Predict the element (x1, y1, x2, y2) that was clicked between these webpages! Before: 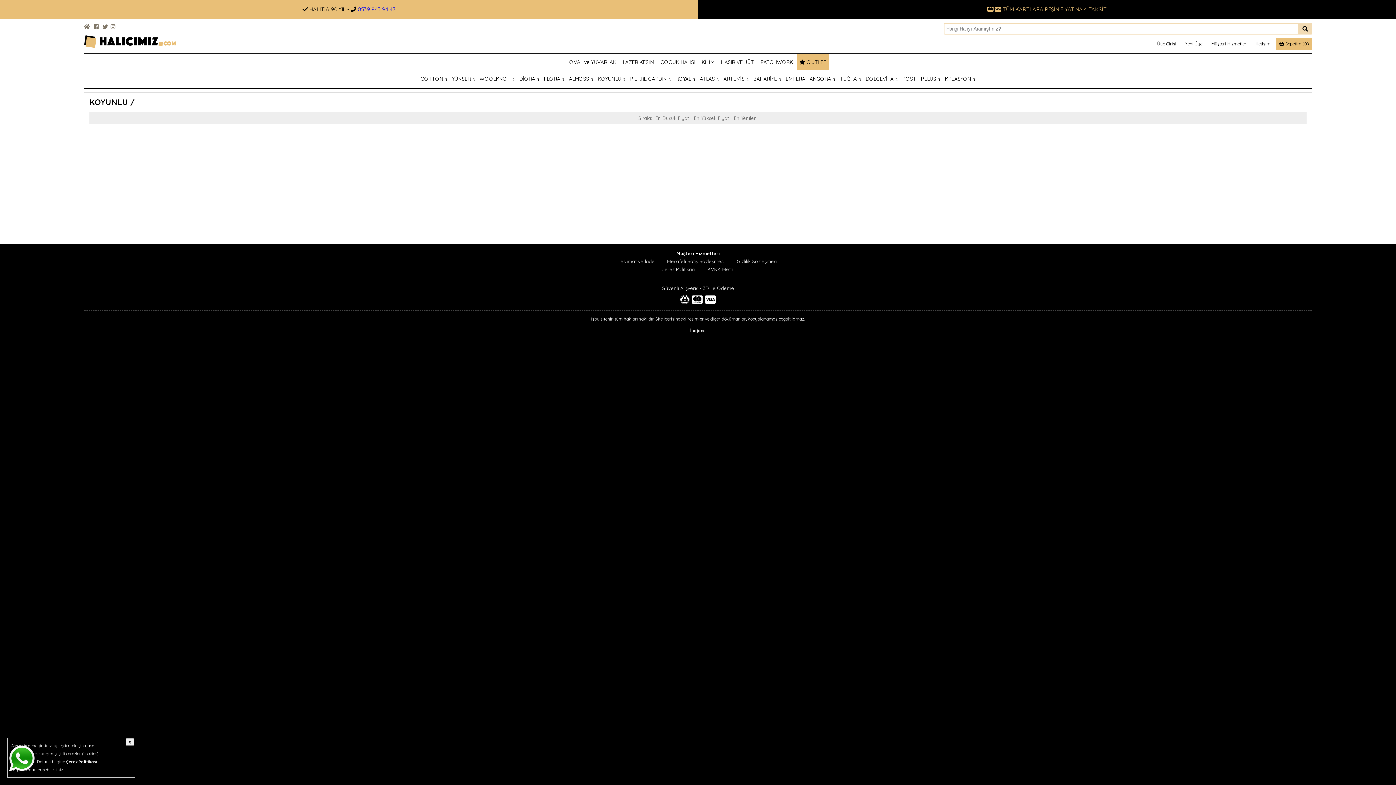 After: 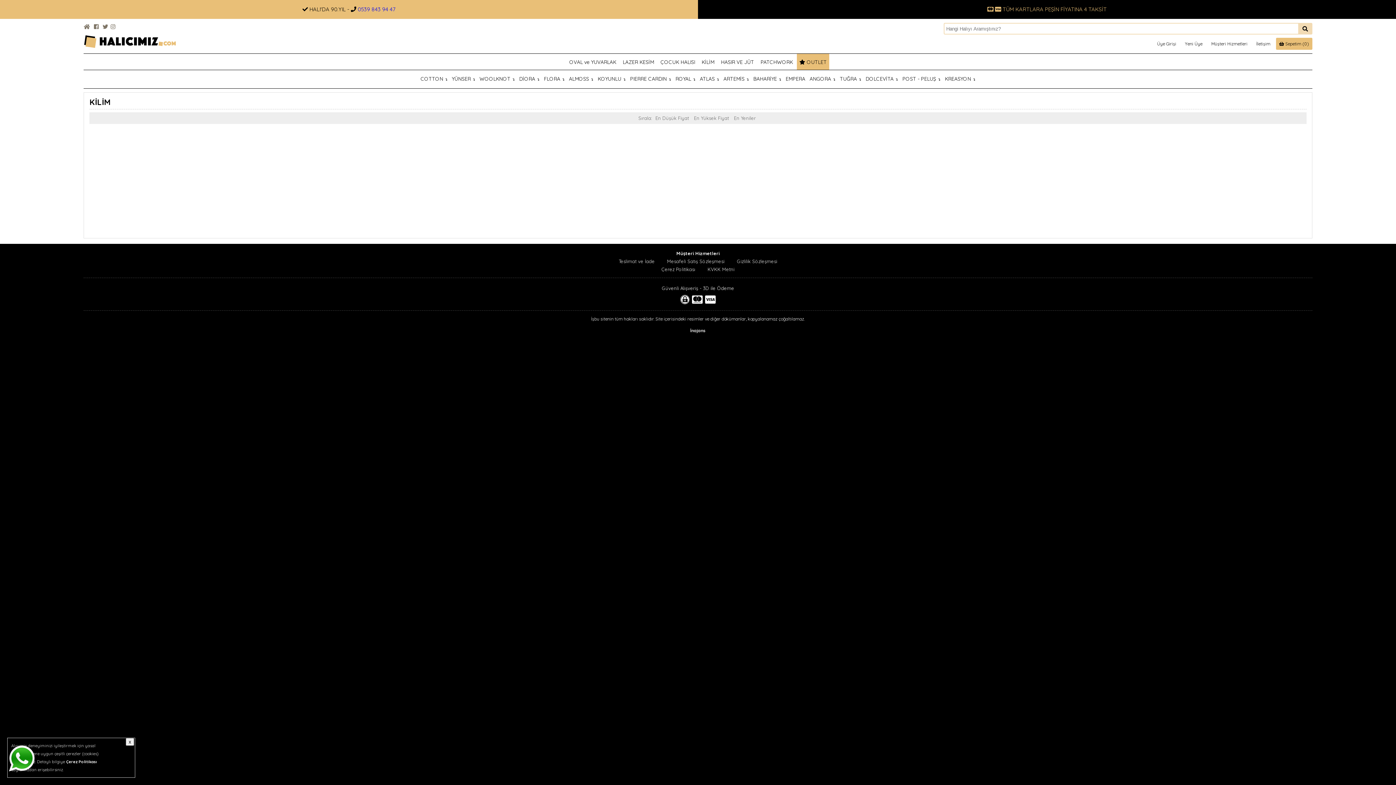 Action: label: KİLİM bbox: (699, 58, 717, 69)